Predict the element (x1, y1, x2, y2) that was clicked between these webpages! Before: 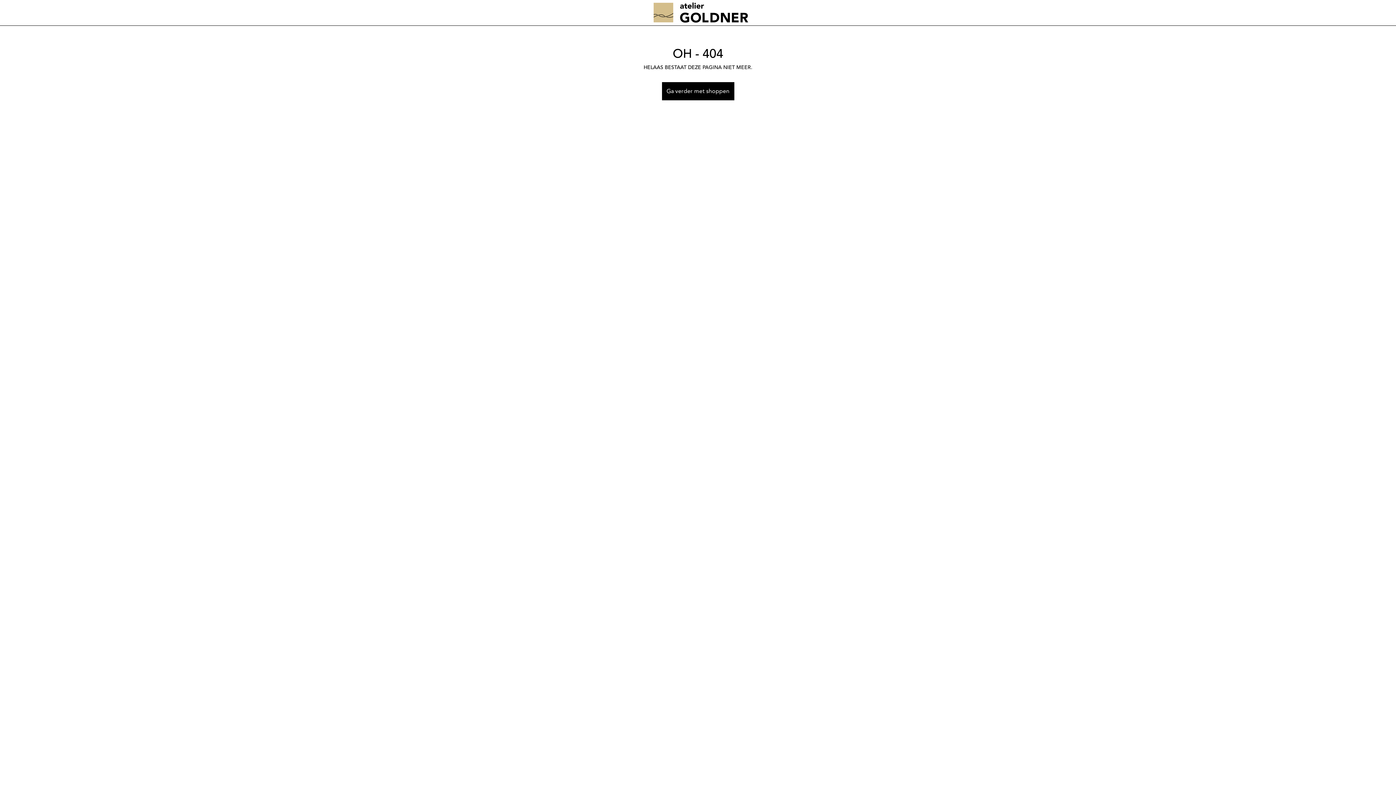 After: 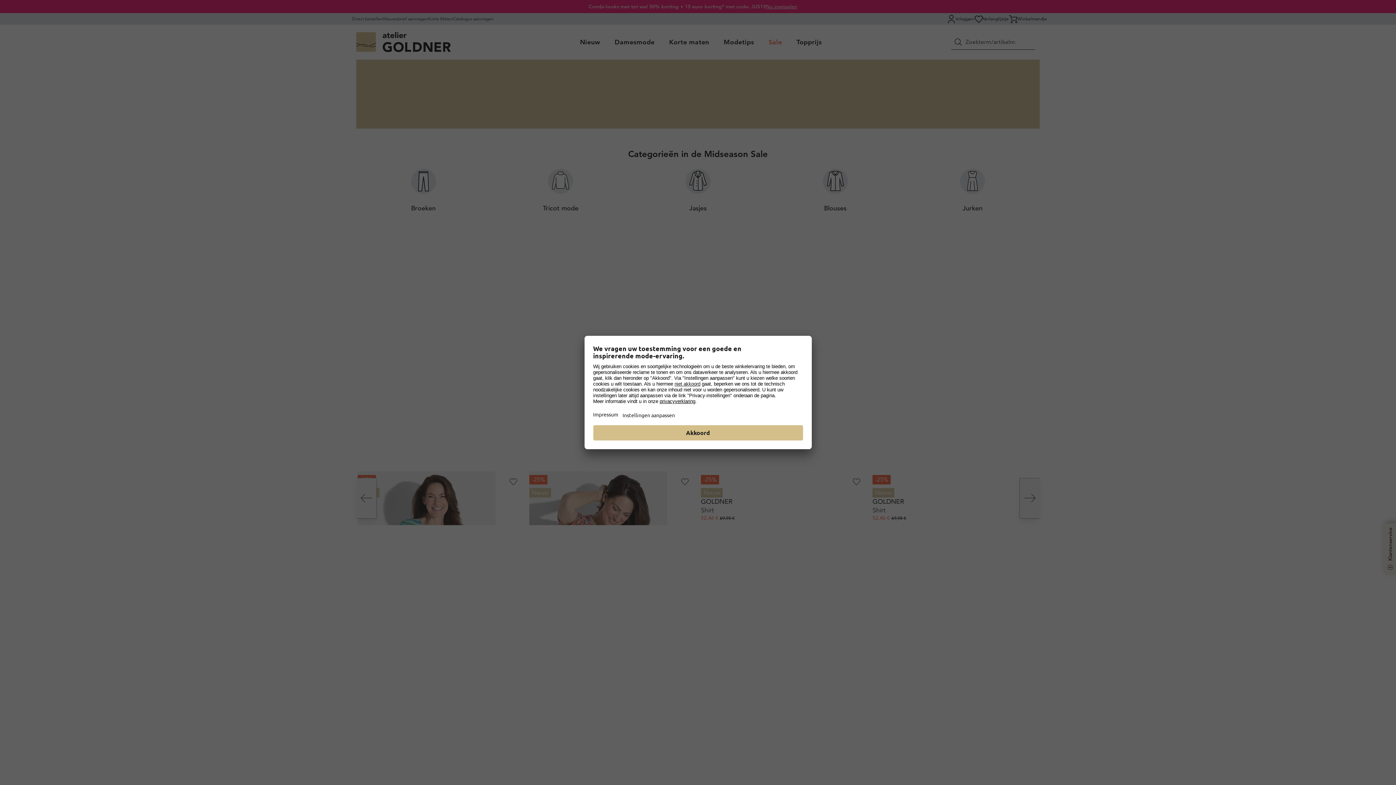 Action: bbox: (662, 82, 734, 100) label: Ga verder met shoppen